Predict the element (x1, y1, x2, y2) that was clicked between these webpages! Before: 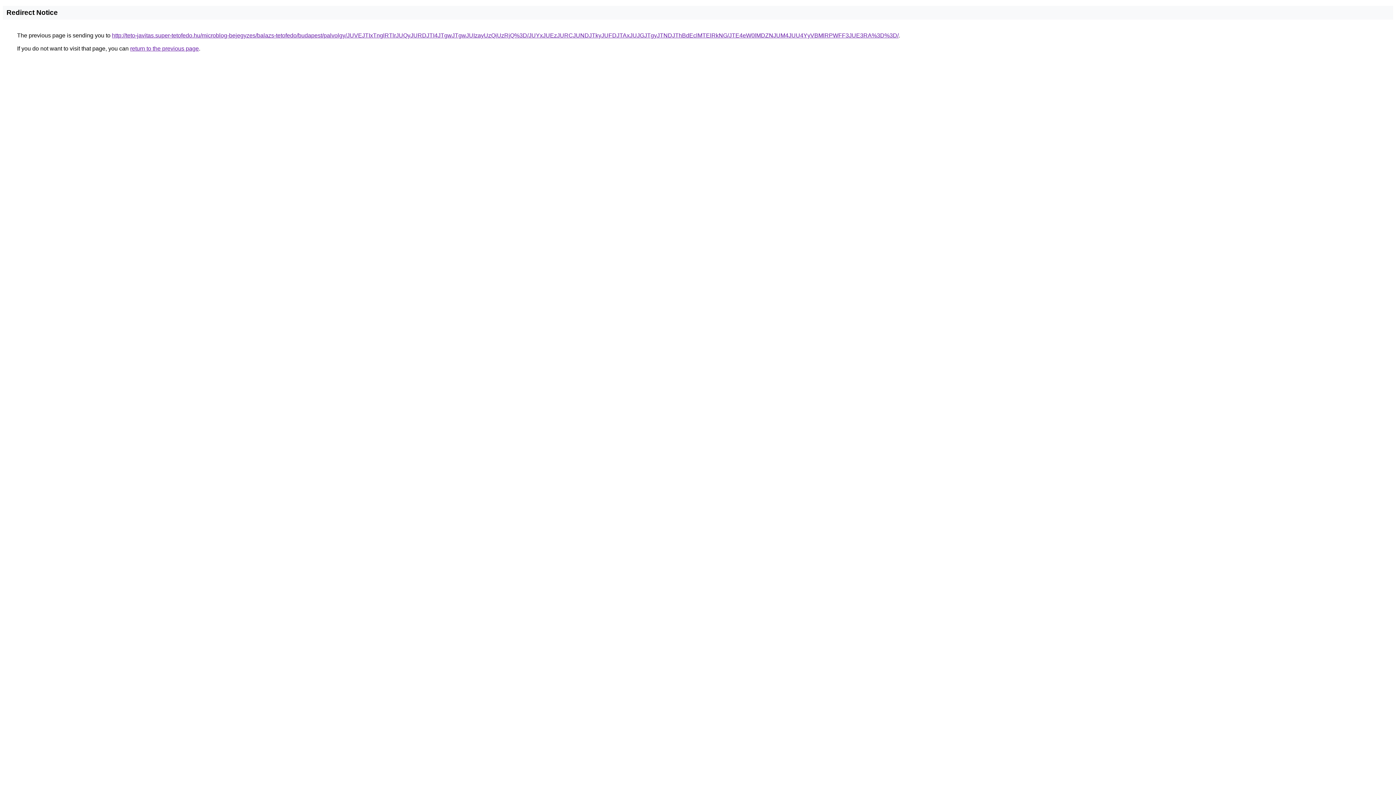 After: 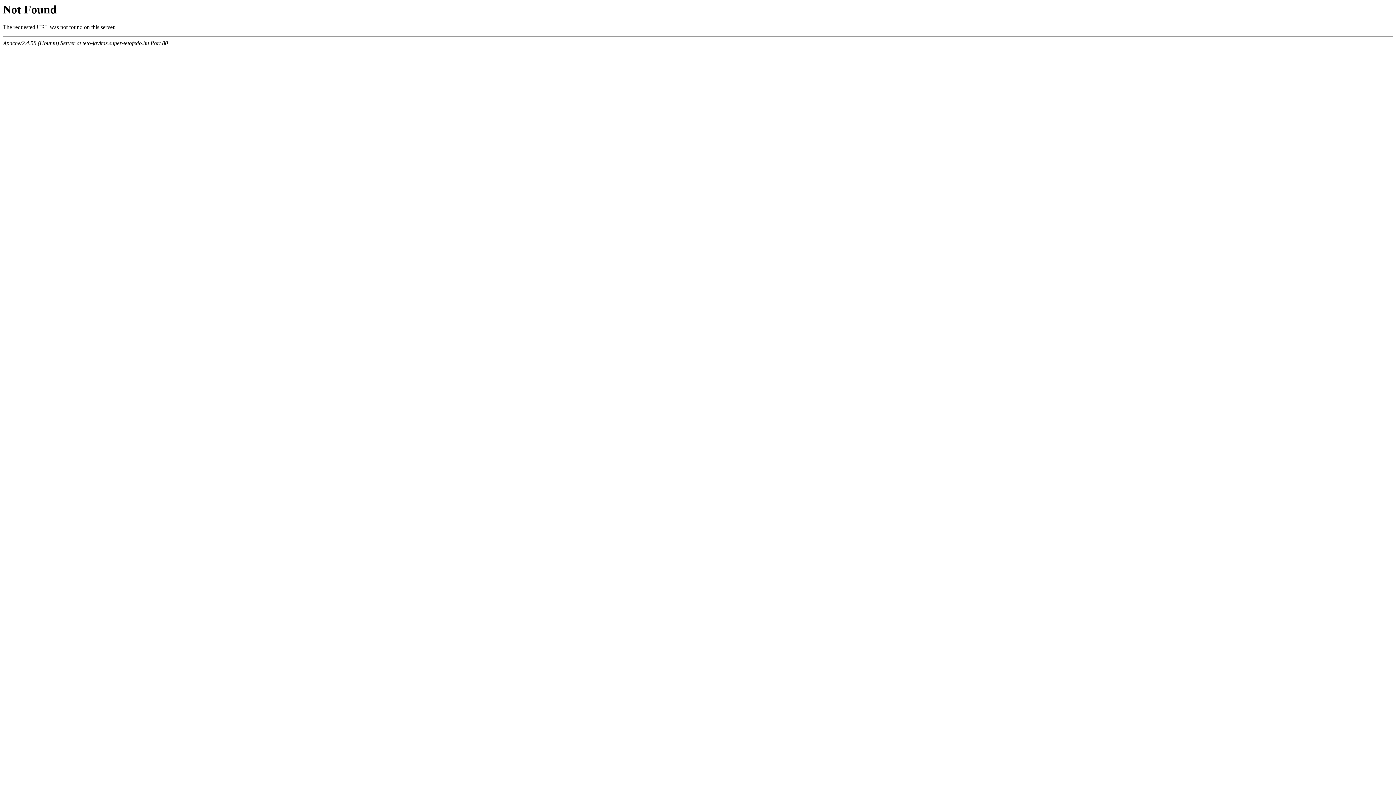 Action: bbox: (112, 32, 898, 38) label: http://teto-javitas.super-tetofedo.hu/microblog-bejegyzes/balazs-tetofedo/budapest/palvolgy/JUVEJTIxTnglRTlrJUQyJURDJTI4JTgwJTgwJUIzayUzQiUzRjQ%3D/JUYxJUEzJURCJUNDJTkyJUFDJTAxJUJGJTgyJTNDJThBdEclMTElRkNG/JTE4eW0lMDZNJUM4JUU4YyVBMlRPWFF3JUE3RA%3D%3D/